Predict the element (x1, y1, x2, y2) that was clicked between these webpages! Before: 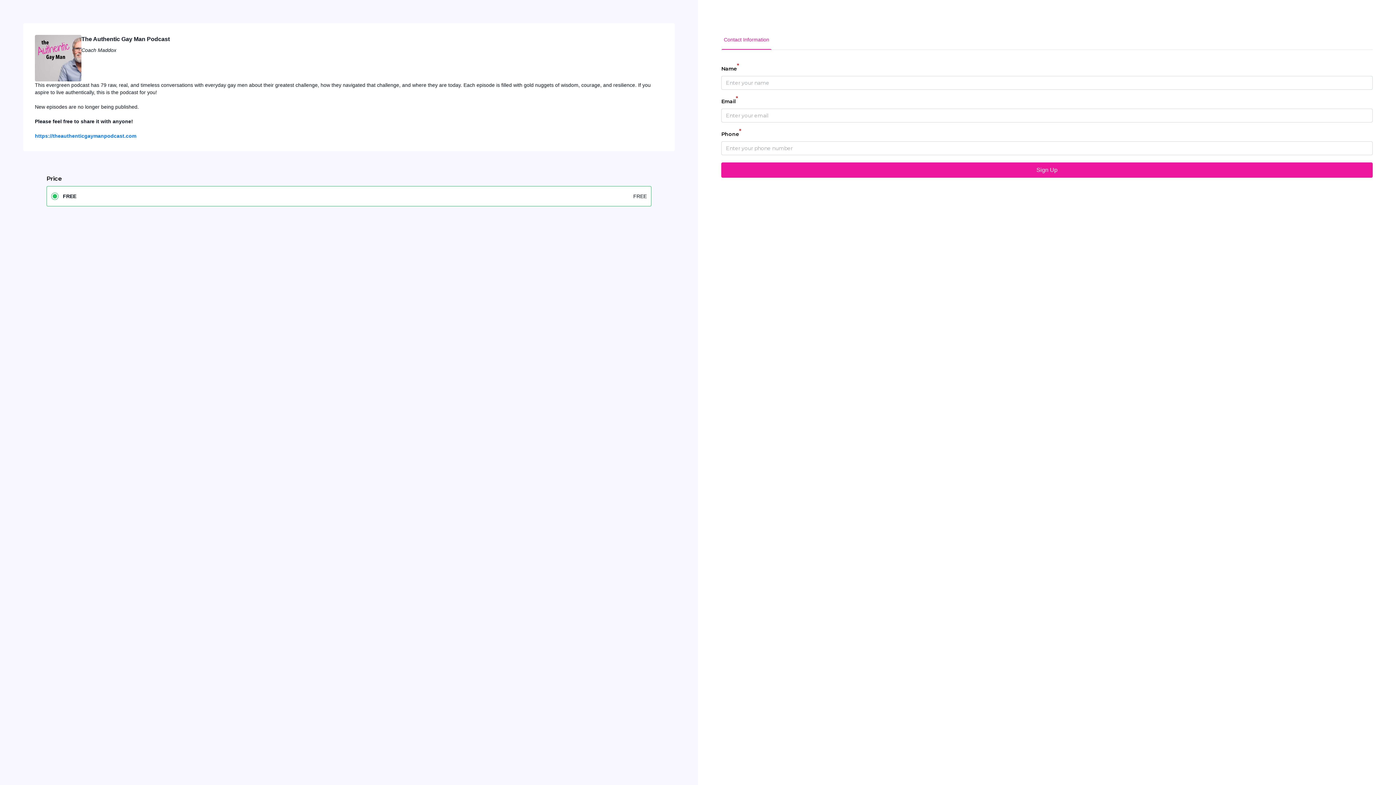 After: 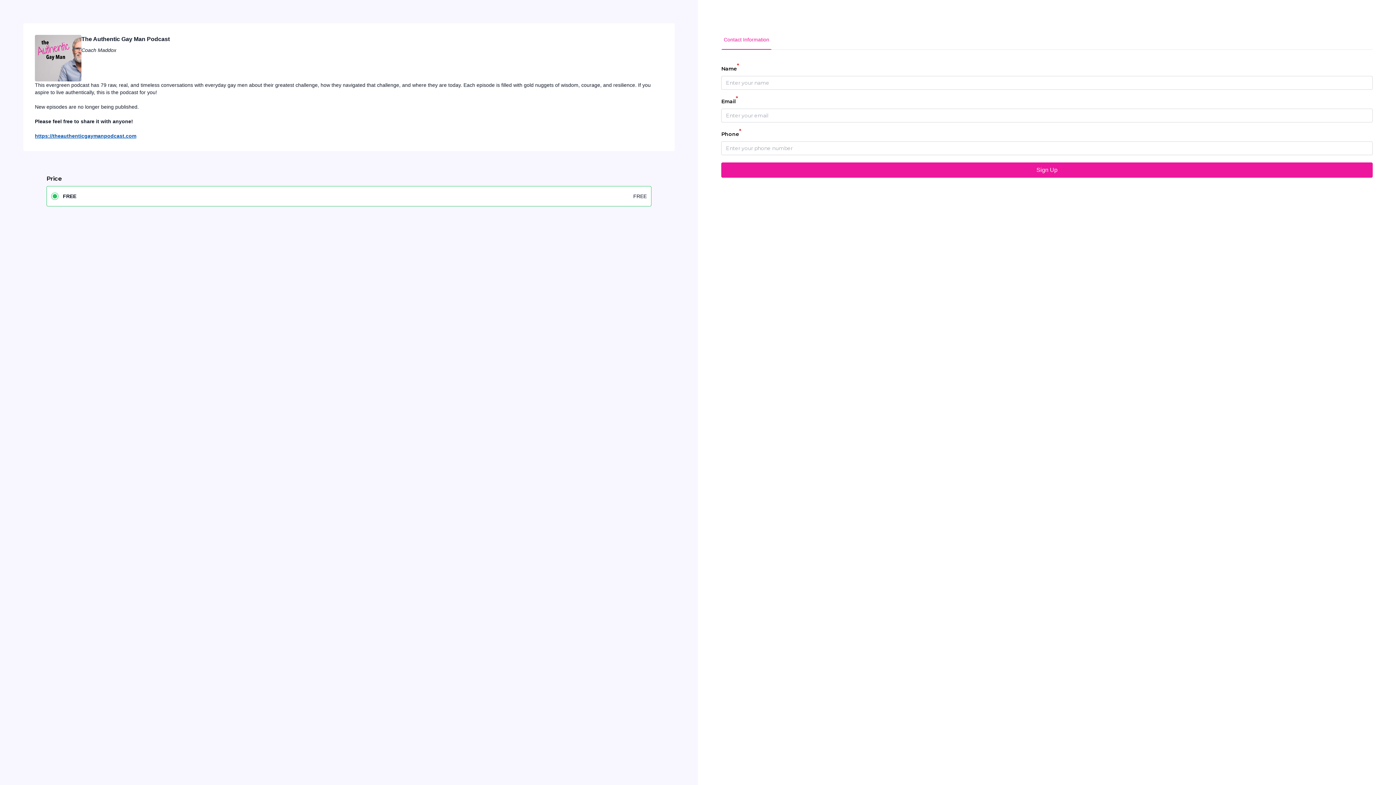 Action: bbox: (34, 133, 136, 138) label: https://theauthenticgaymanpodcast.com